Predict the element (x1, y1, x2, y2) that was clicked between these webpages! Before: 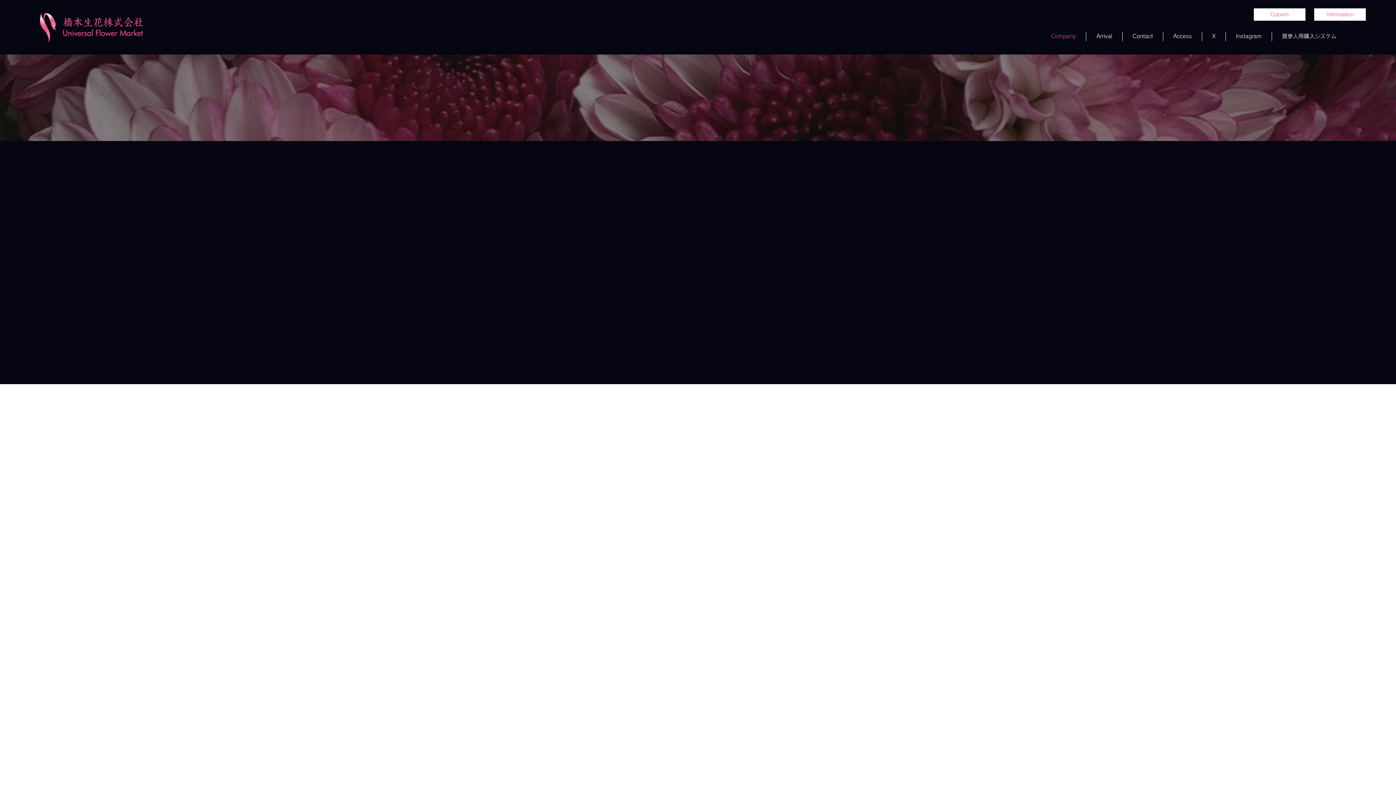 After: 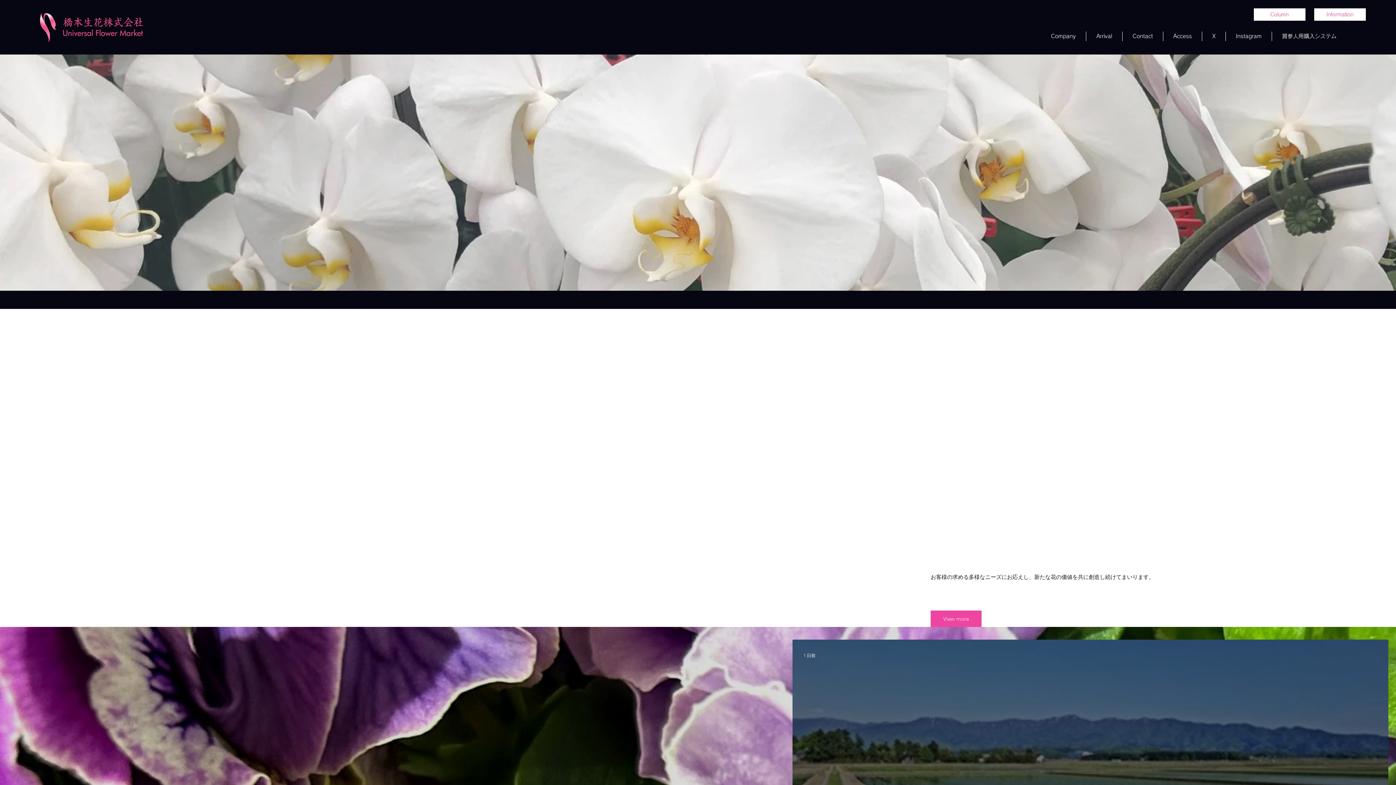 Action: bbox: (40, 12, 142, 42)